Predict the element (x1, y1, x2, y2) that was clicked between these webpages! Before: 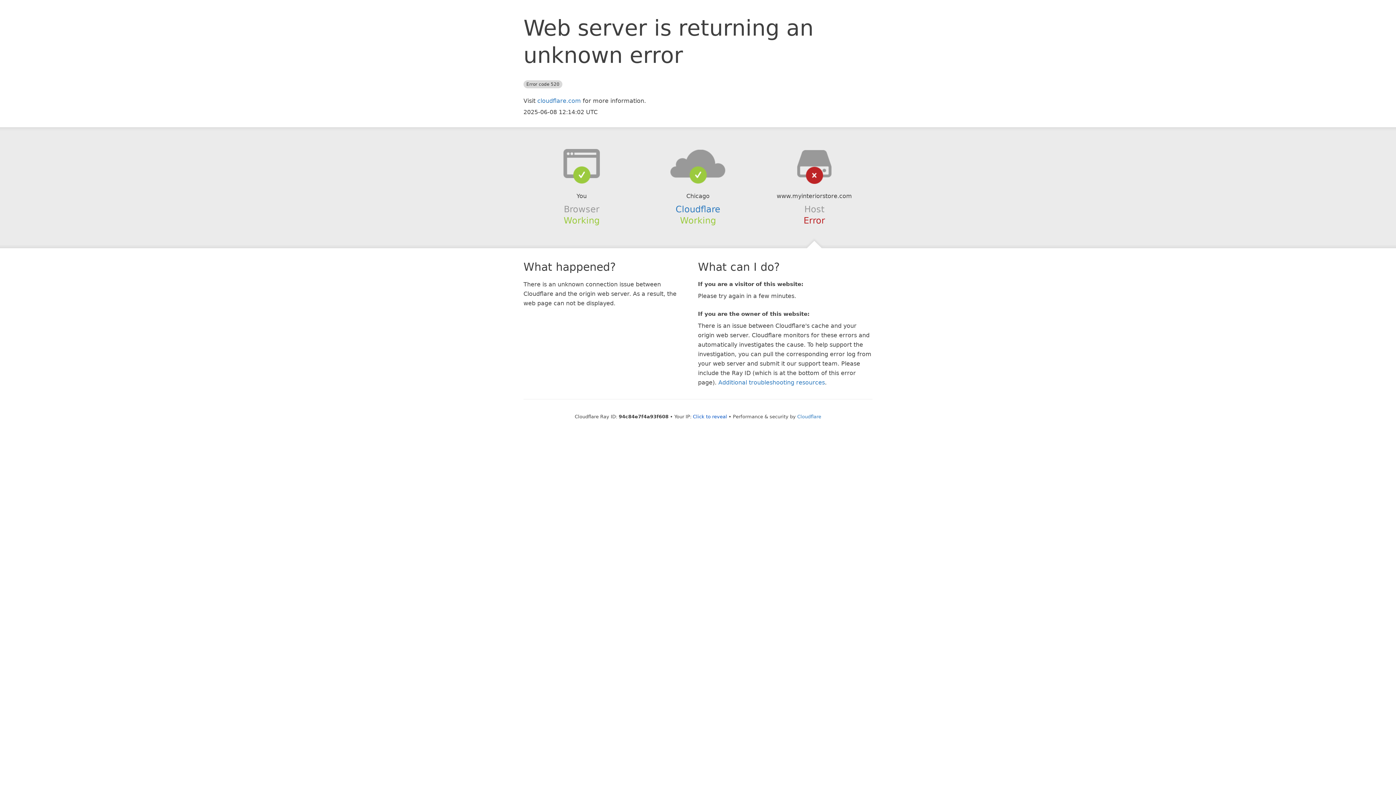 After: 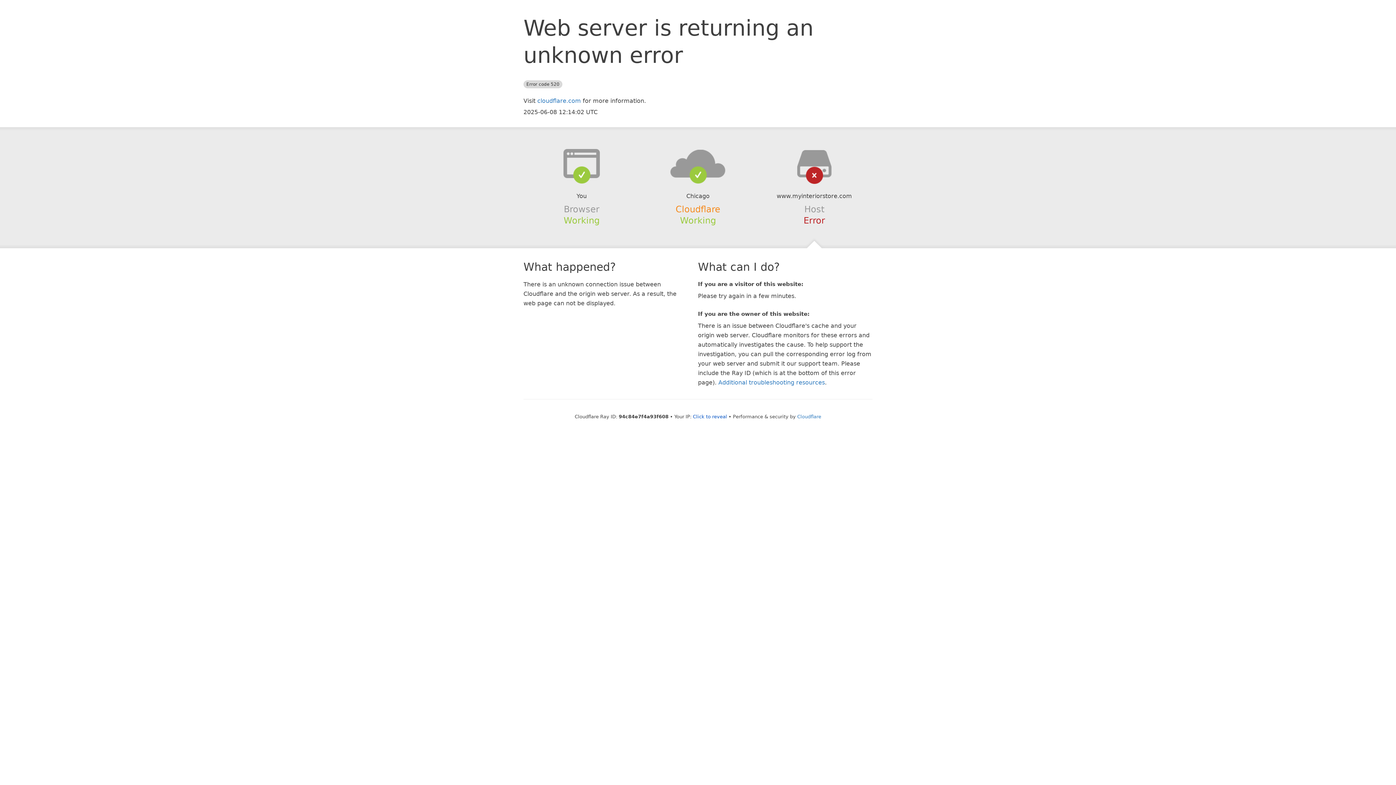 Action: bbox: (675, 204, 720, 214) label: Cloudflare